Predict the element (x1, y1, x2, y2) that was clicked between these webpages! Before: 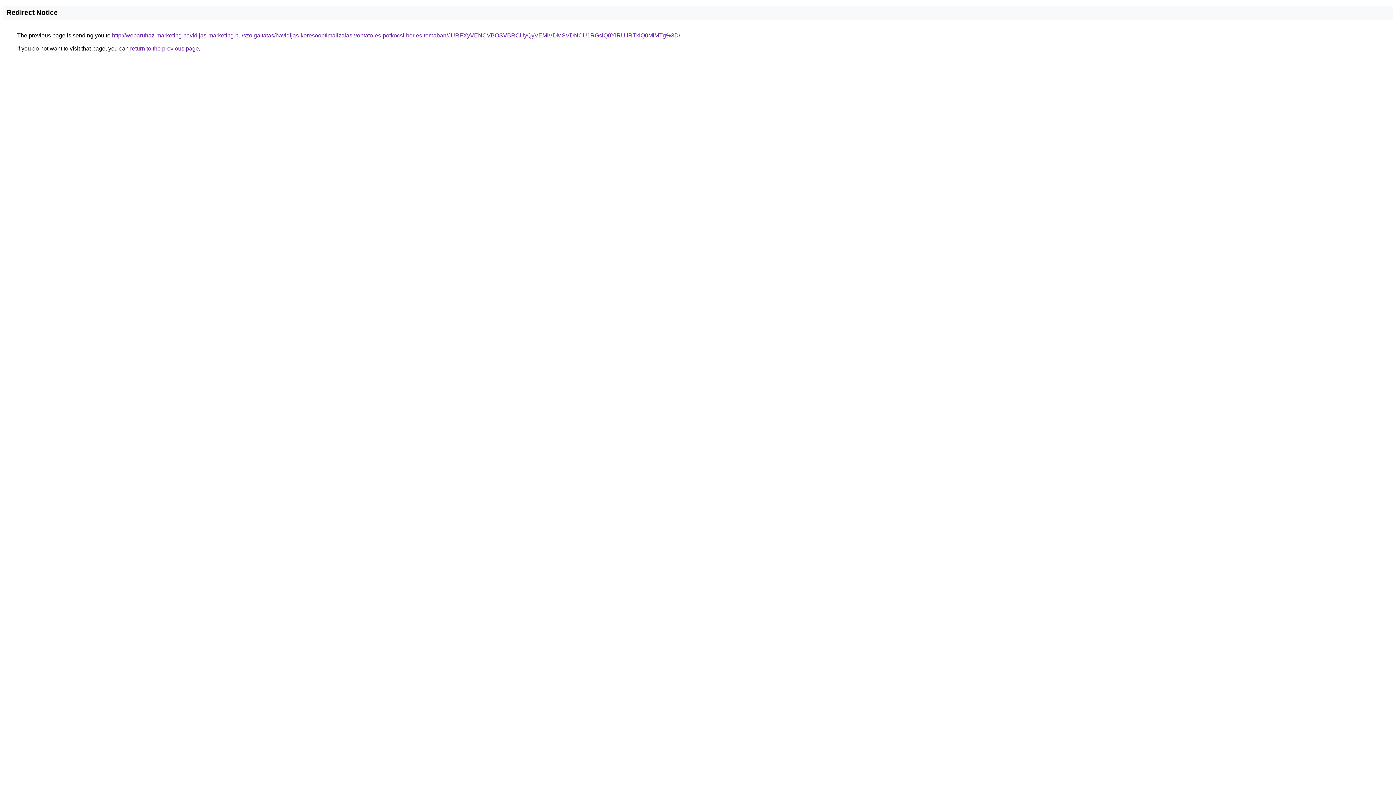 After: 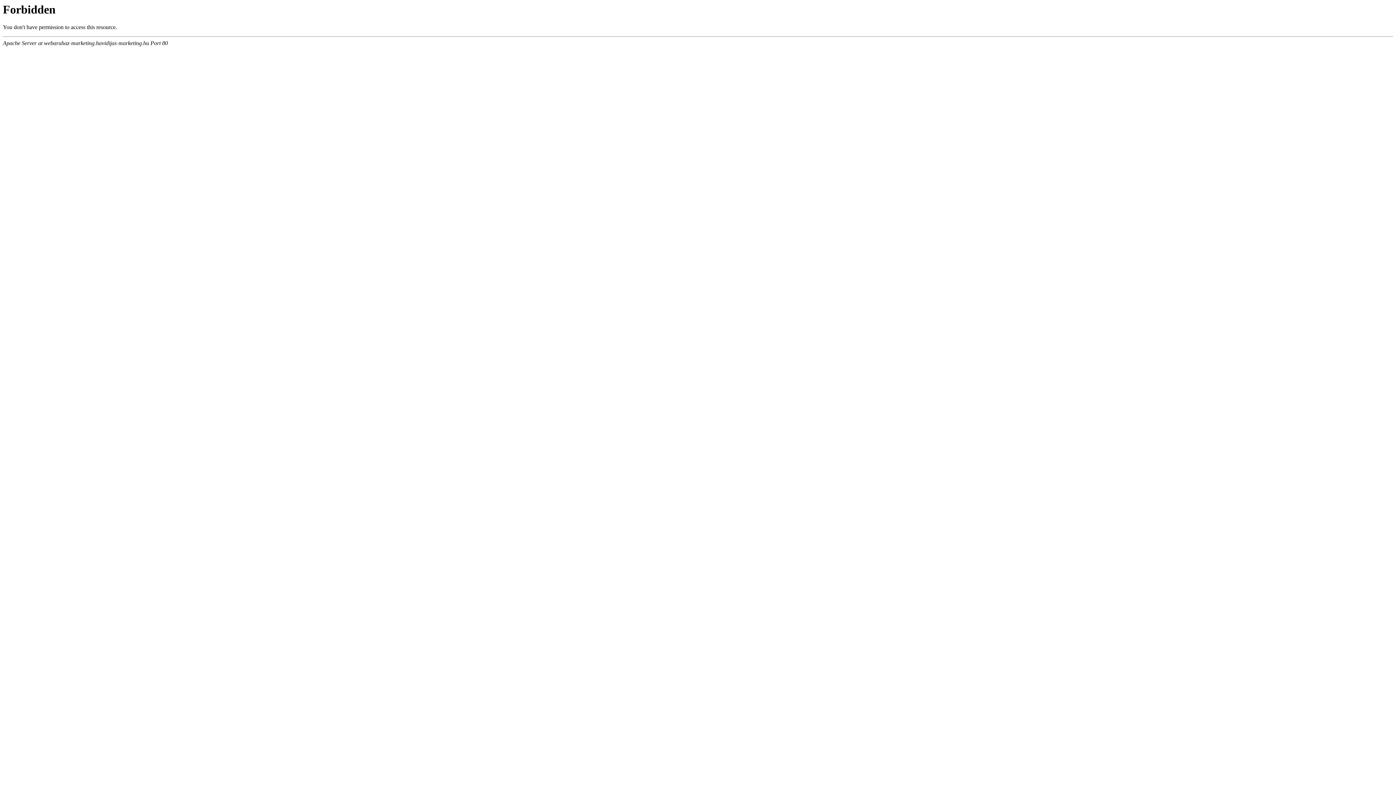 Action: bbox: (112, 32, 680, 38) label: http://webaruhaz-marketing.havidijas-marketing.hu/szolgaltatas/havidijas-keresooptimalizalas-vontato-es-potkocsi-berles-temaban/JURFXyVENCVBOSVBRCUyQyVEMiVDMSVDNCU1RGslQ0YlRUIlRTklQ0MlMTg%3D/